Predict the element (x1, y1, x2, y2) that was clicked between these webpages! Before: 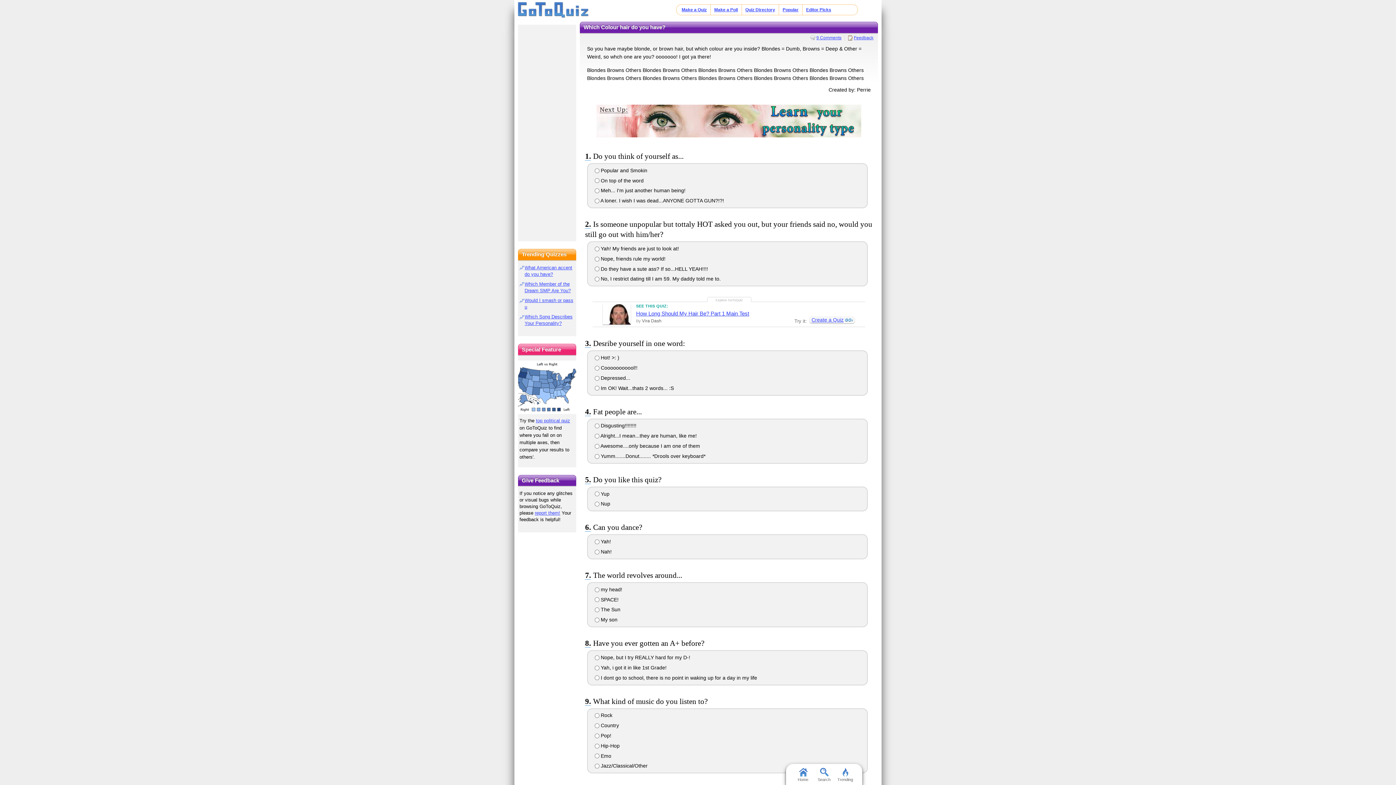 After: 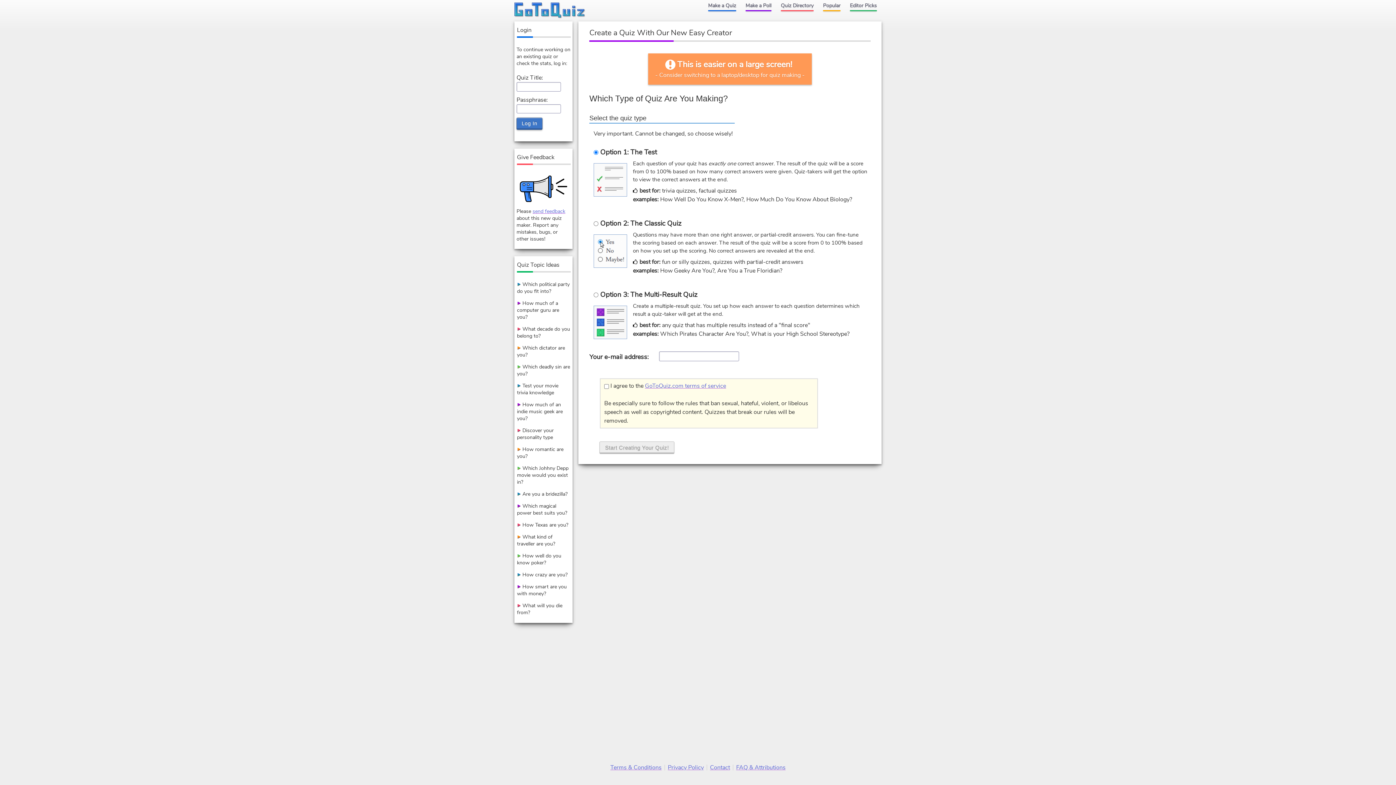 Action: bbox: (809, 316, 855, 323) label: Create a Quiz